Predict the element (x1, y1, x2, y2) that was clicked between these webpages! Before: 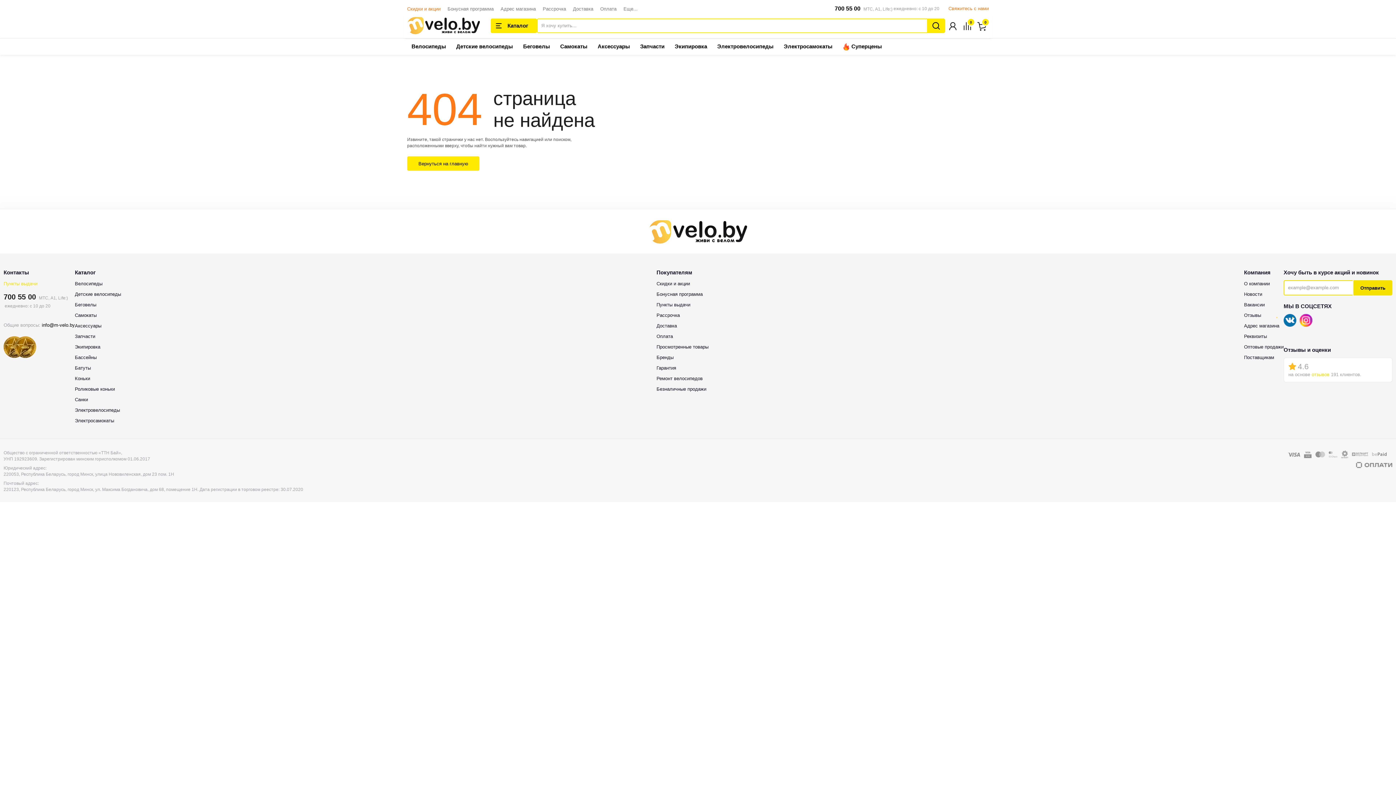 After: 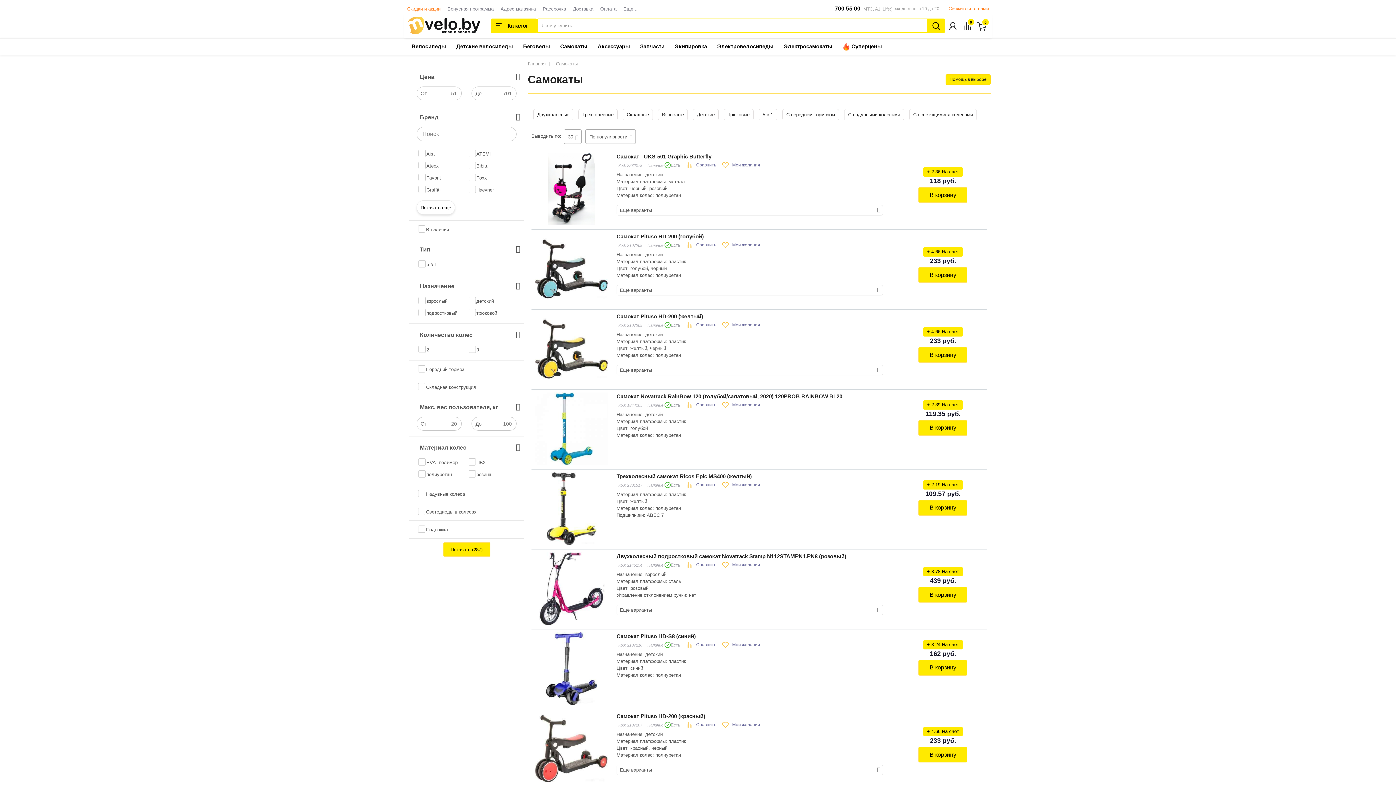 Action: label: Самокаты bbox: (74, 312, 96, 318)